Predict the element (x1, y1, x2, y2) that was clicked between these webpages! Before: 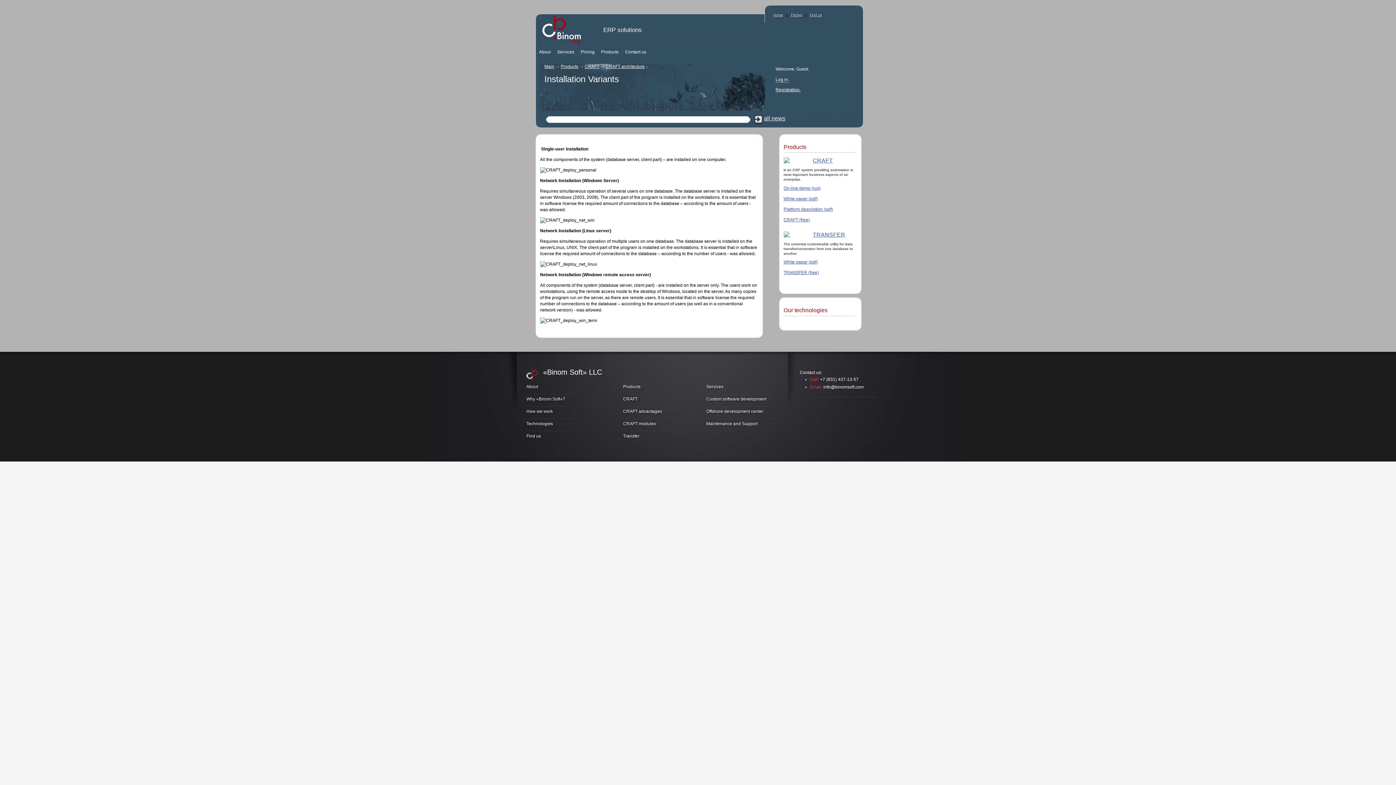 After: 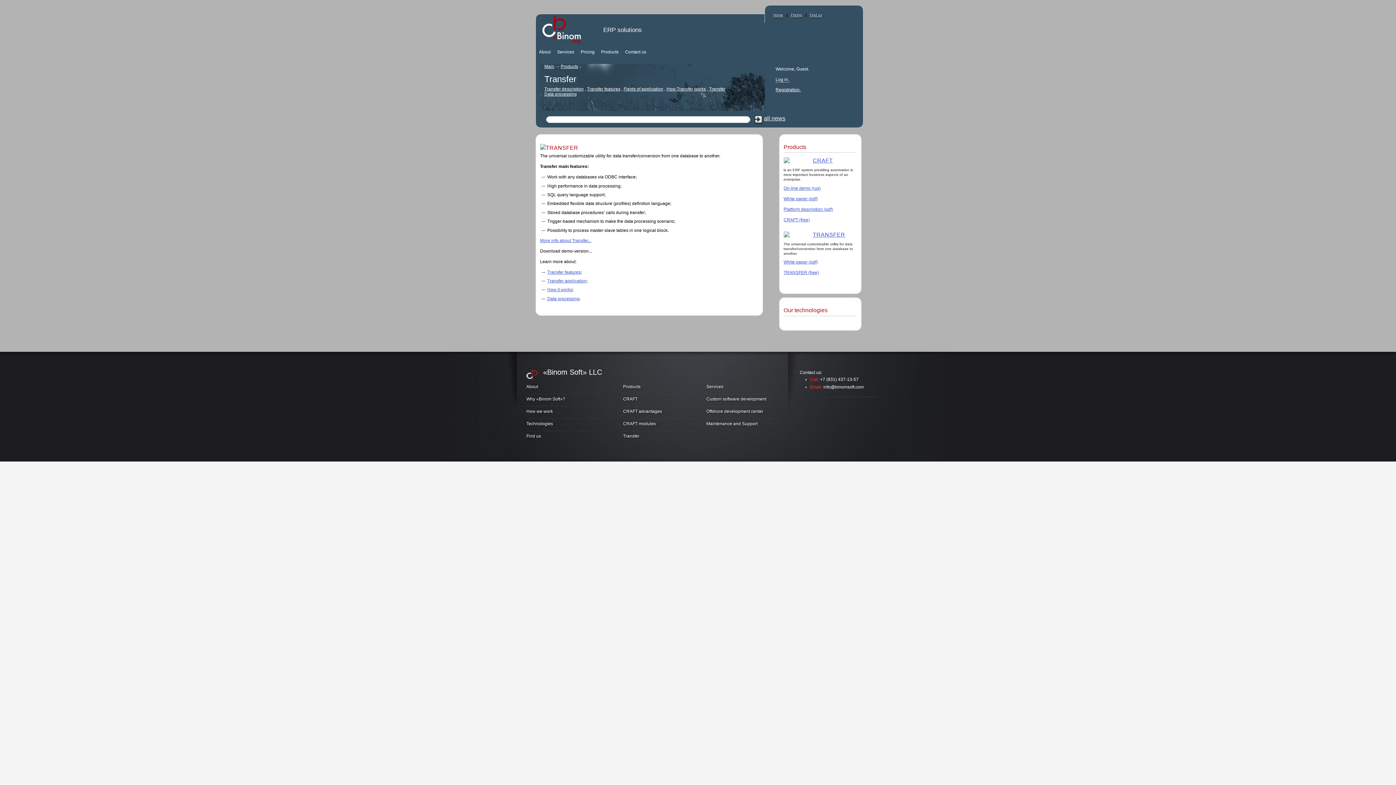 Action: bbox: (623, 433, 639, 438) label: Transfer